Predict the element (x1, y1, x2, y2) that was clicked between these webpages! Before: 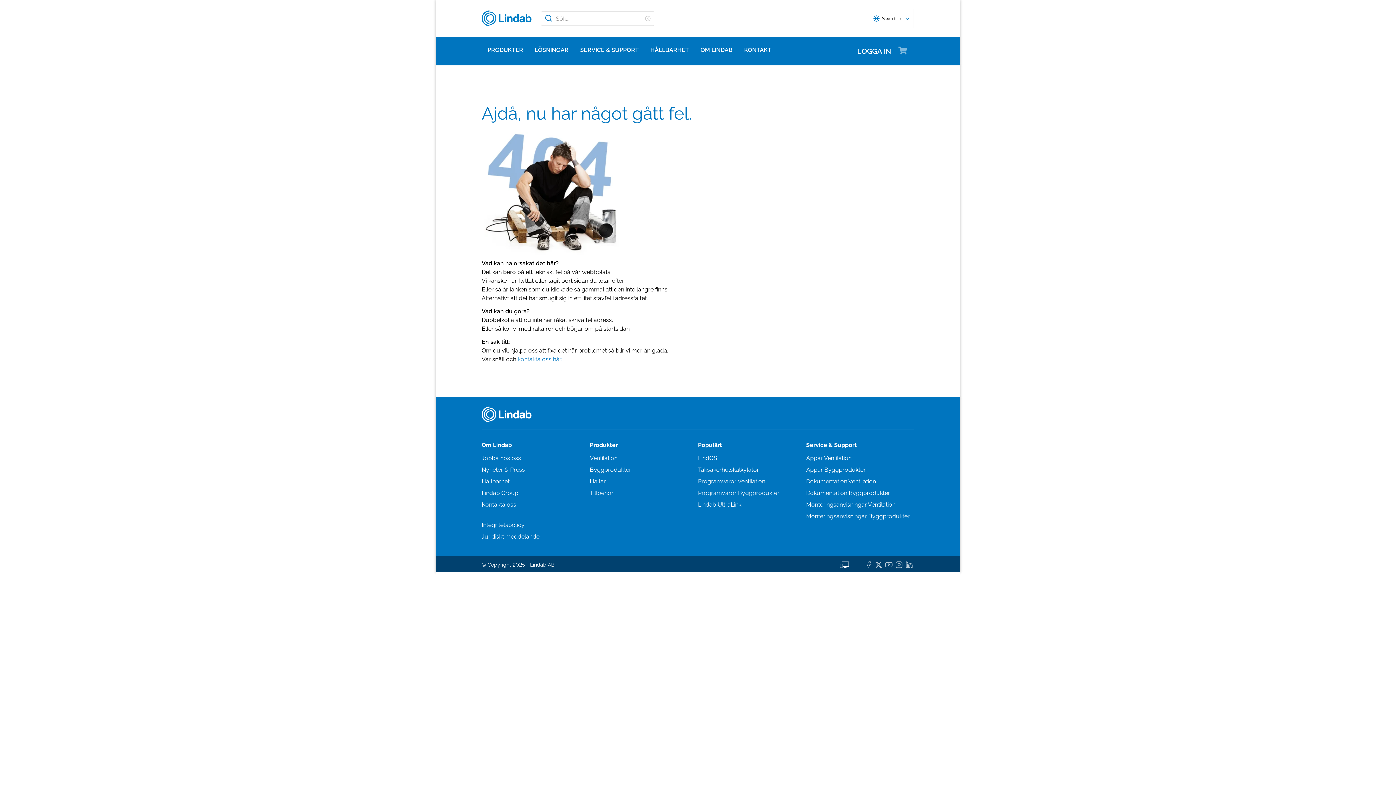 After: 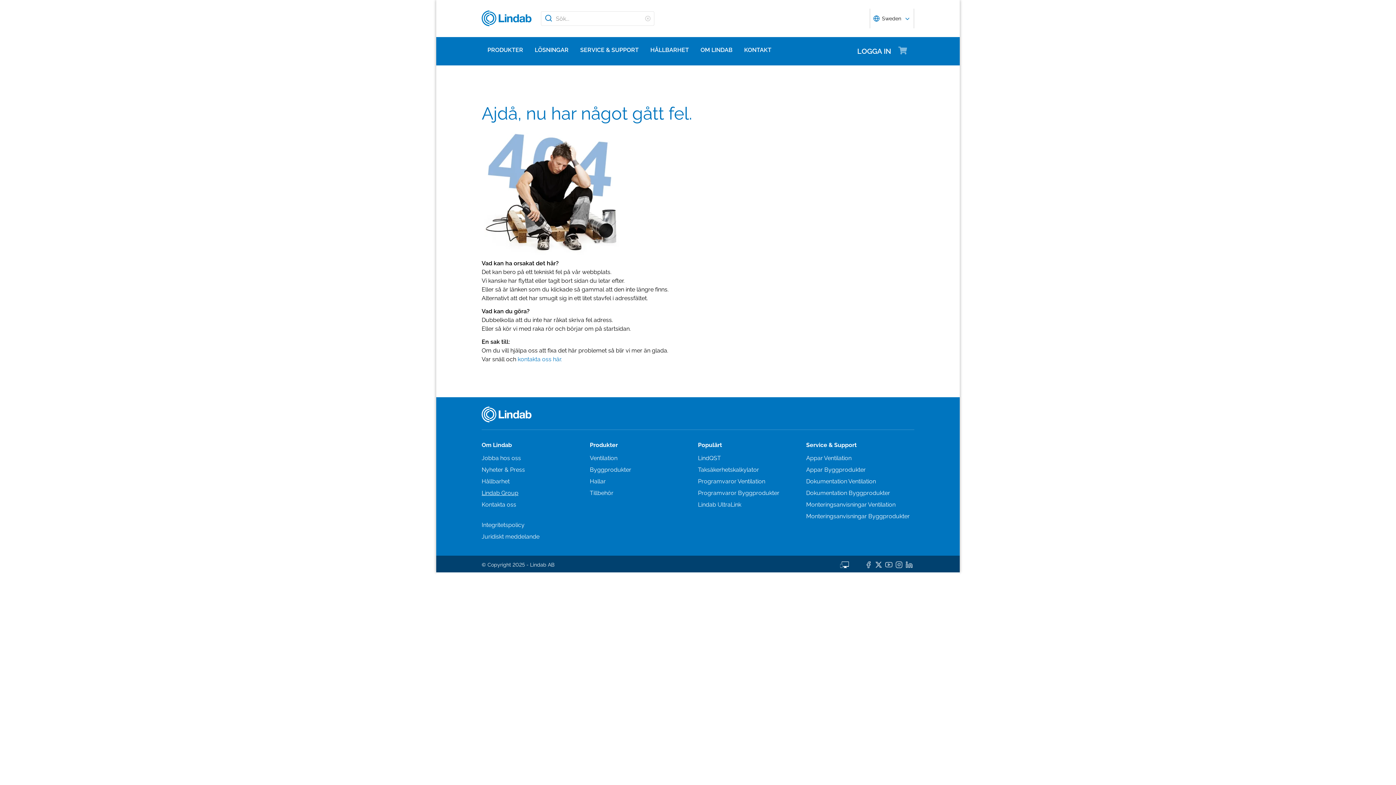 Action: label: Lindab Group bbox: (481, 489, 518, 496)